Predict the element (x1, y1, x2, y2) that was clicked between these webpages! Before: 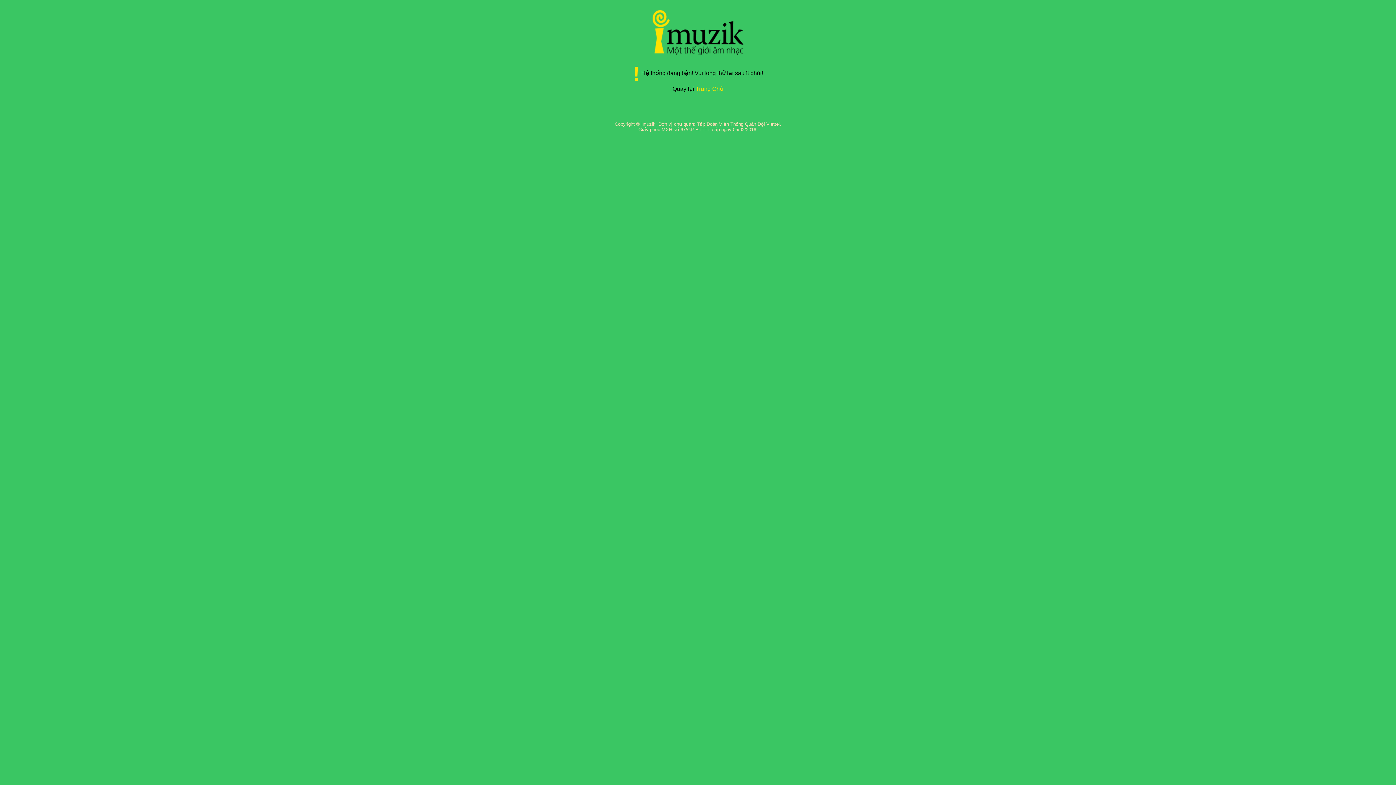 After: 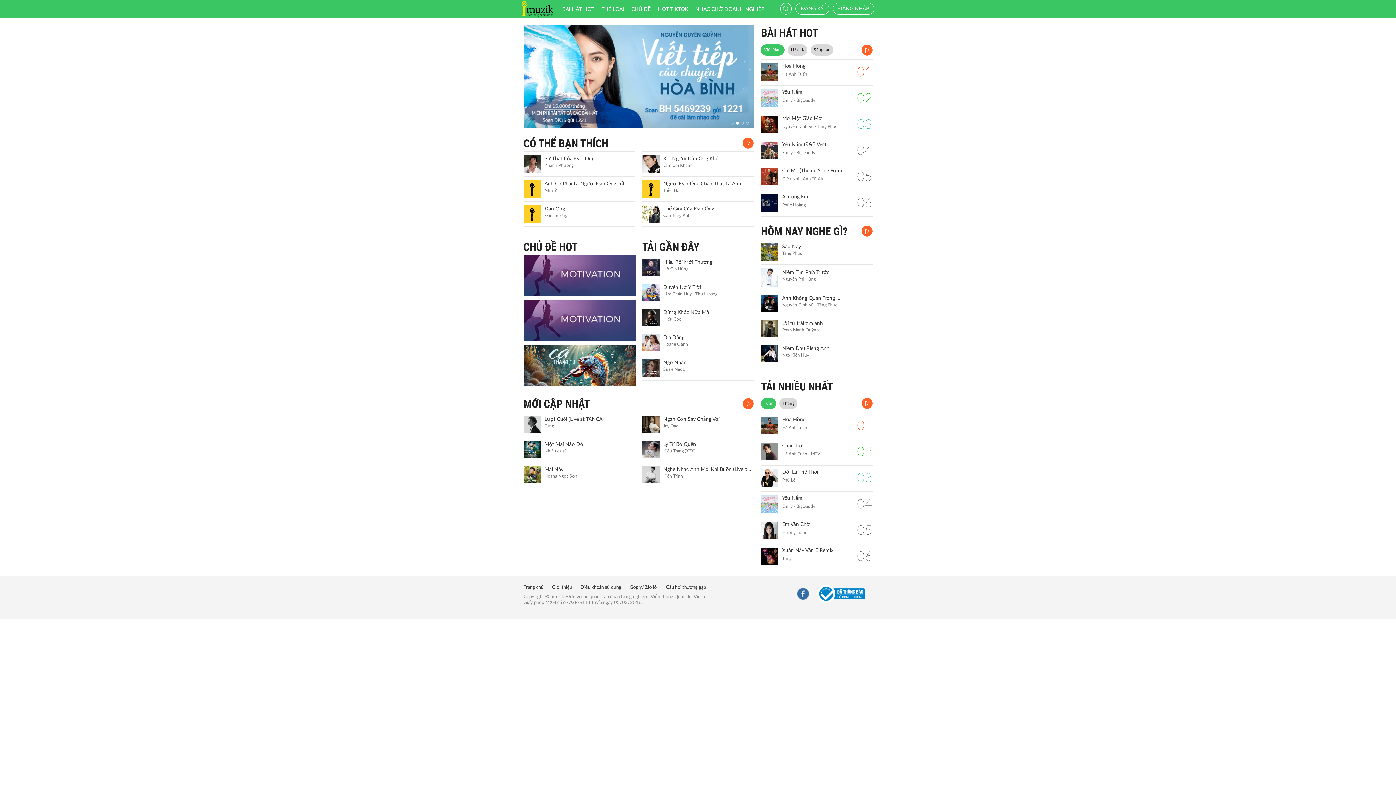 Action: bbox: (652, 50, 743, 56)